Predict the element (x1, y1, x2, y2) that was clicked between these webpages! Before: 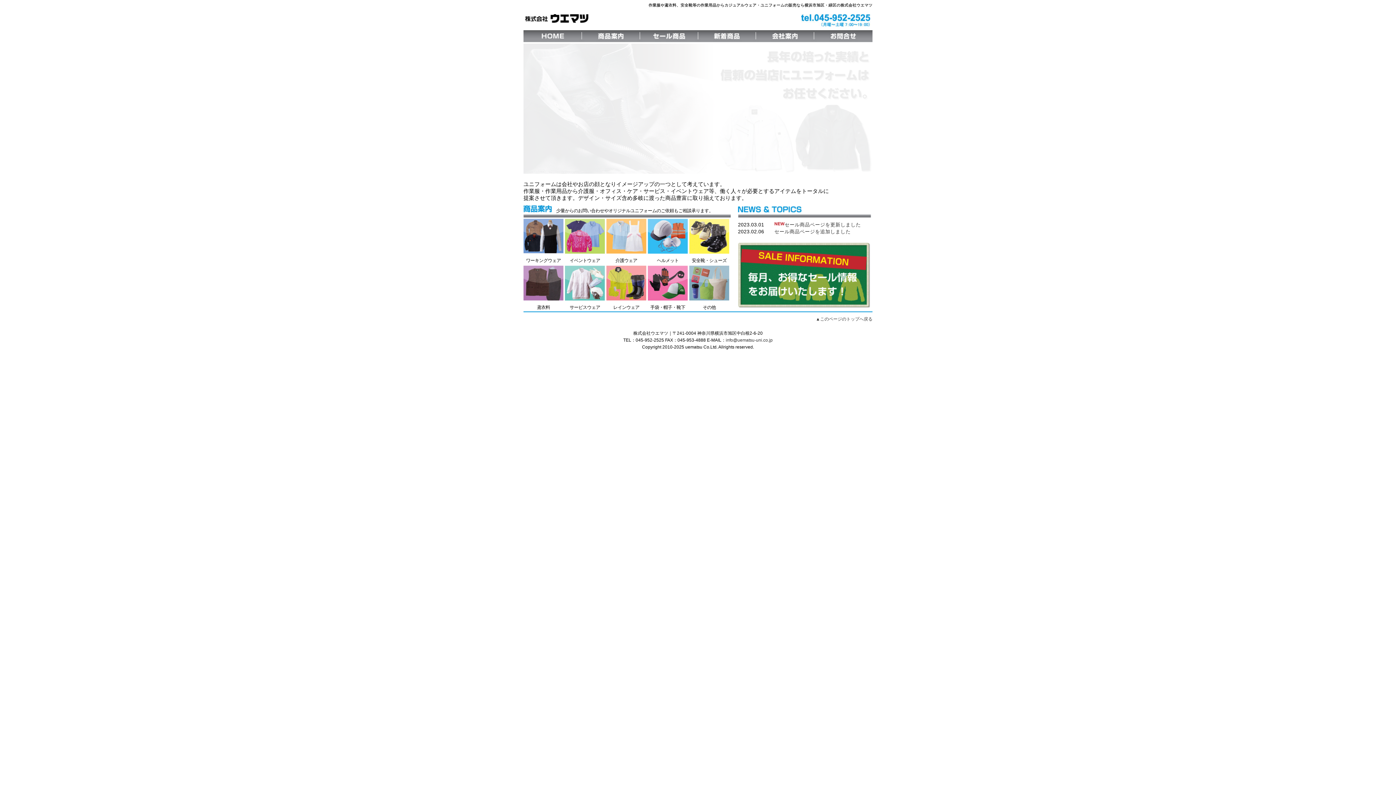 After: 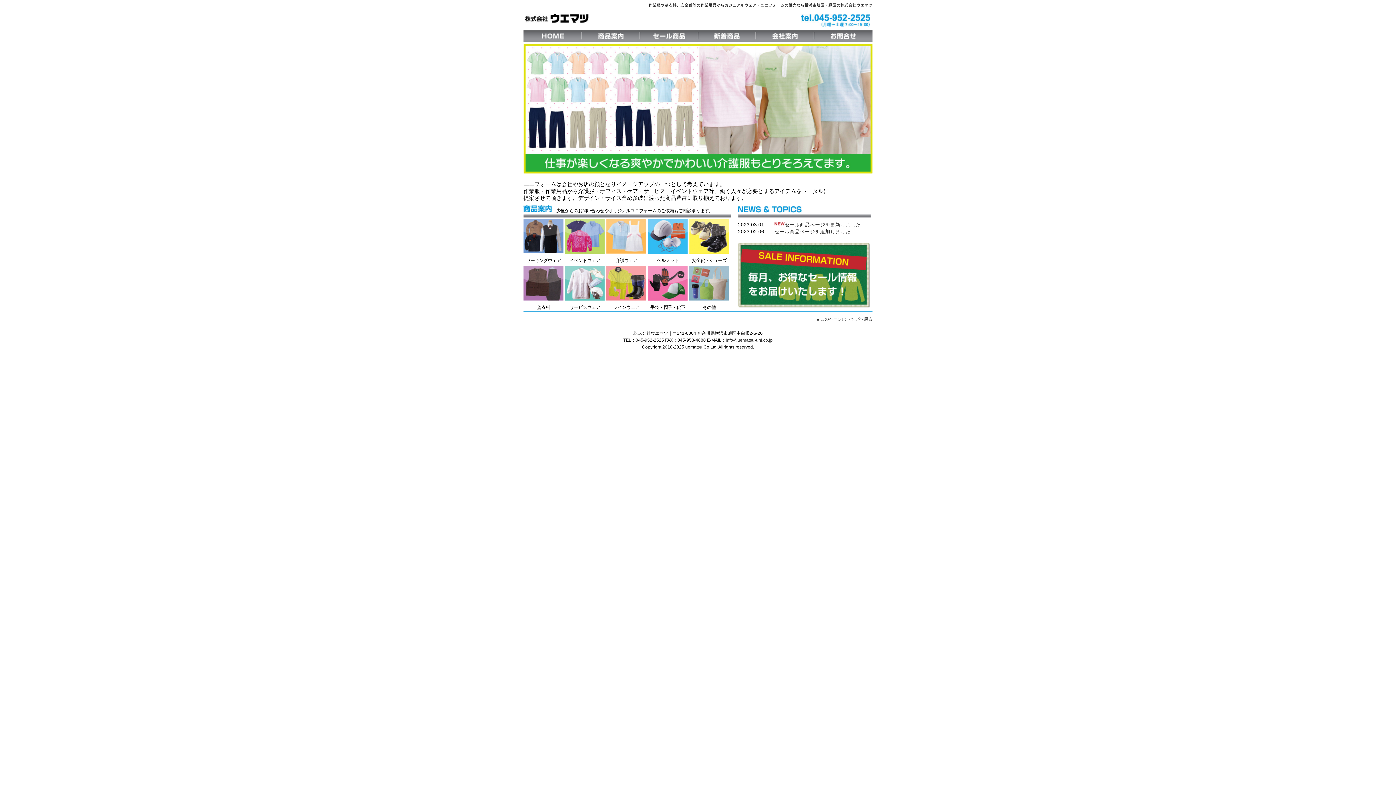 Action: bbox: (523, 37, 581, 43)